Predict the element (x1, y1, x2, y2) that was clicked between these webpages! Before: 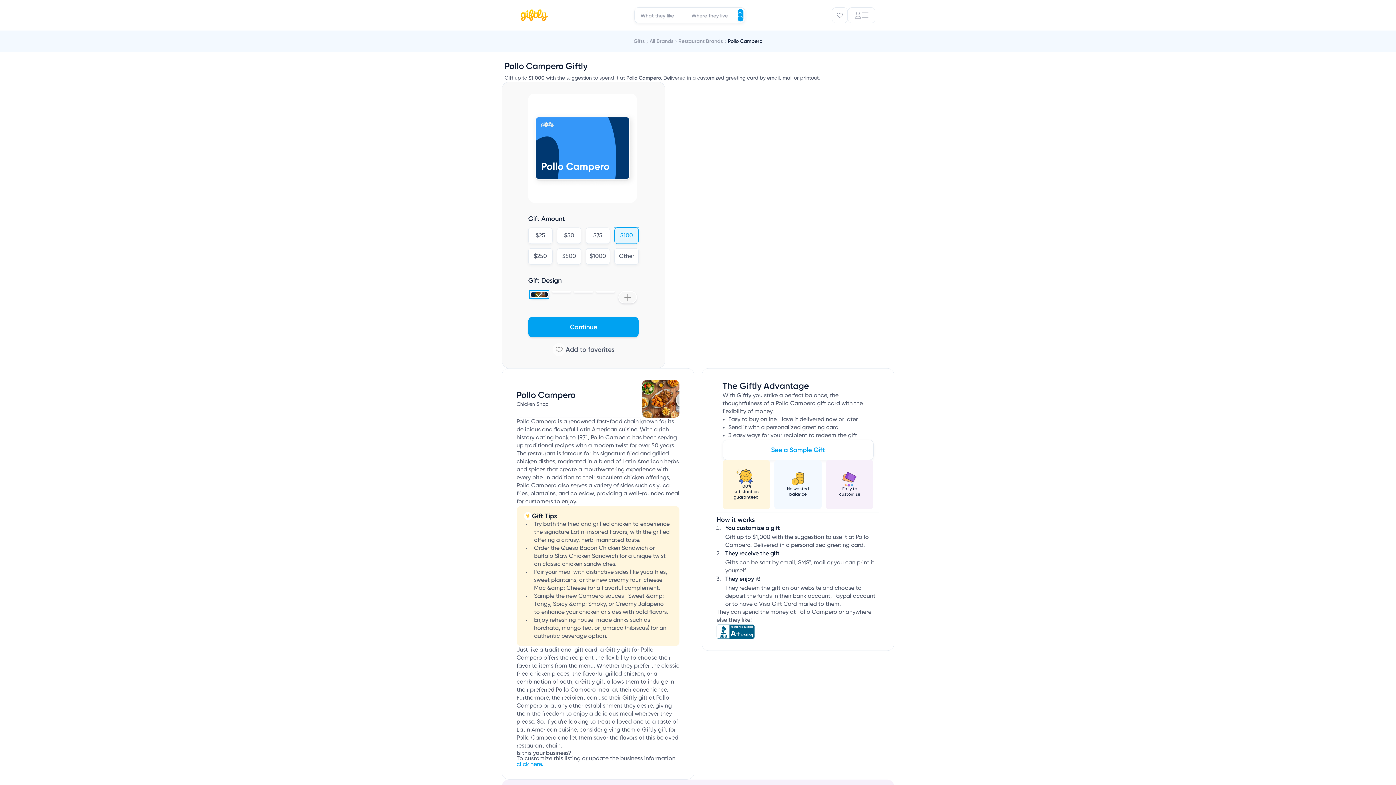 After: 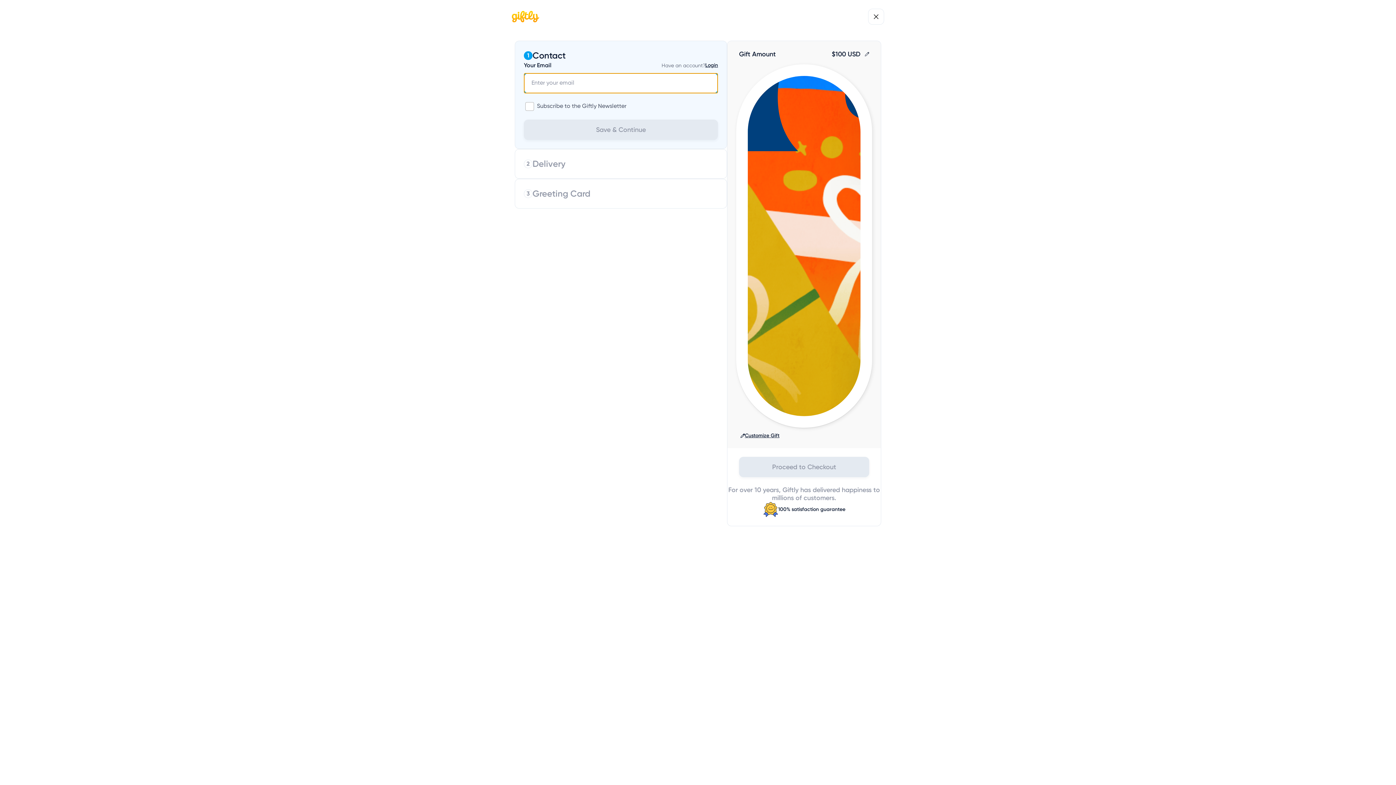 Action: label: Continue bbox: (528, 316, 638, 337)